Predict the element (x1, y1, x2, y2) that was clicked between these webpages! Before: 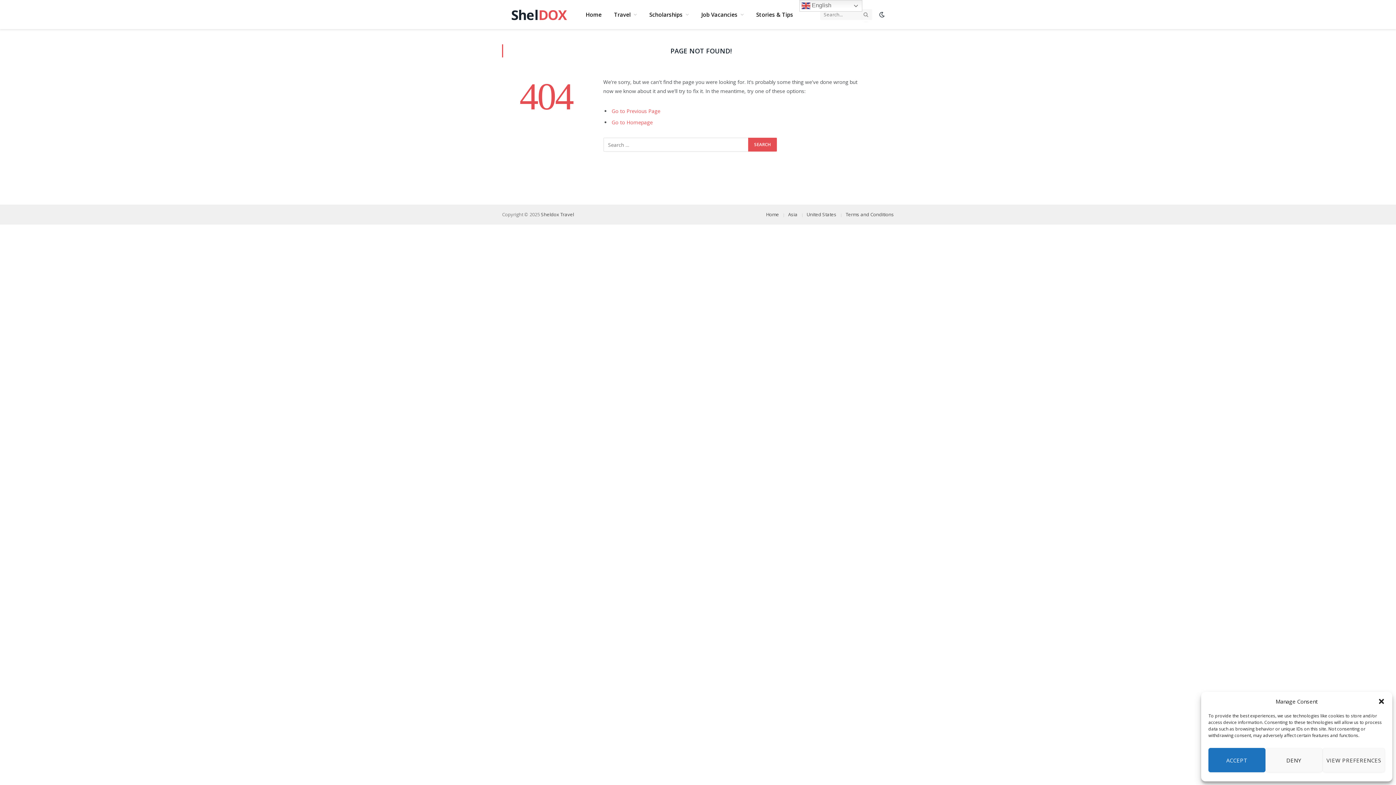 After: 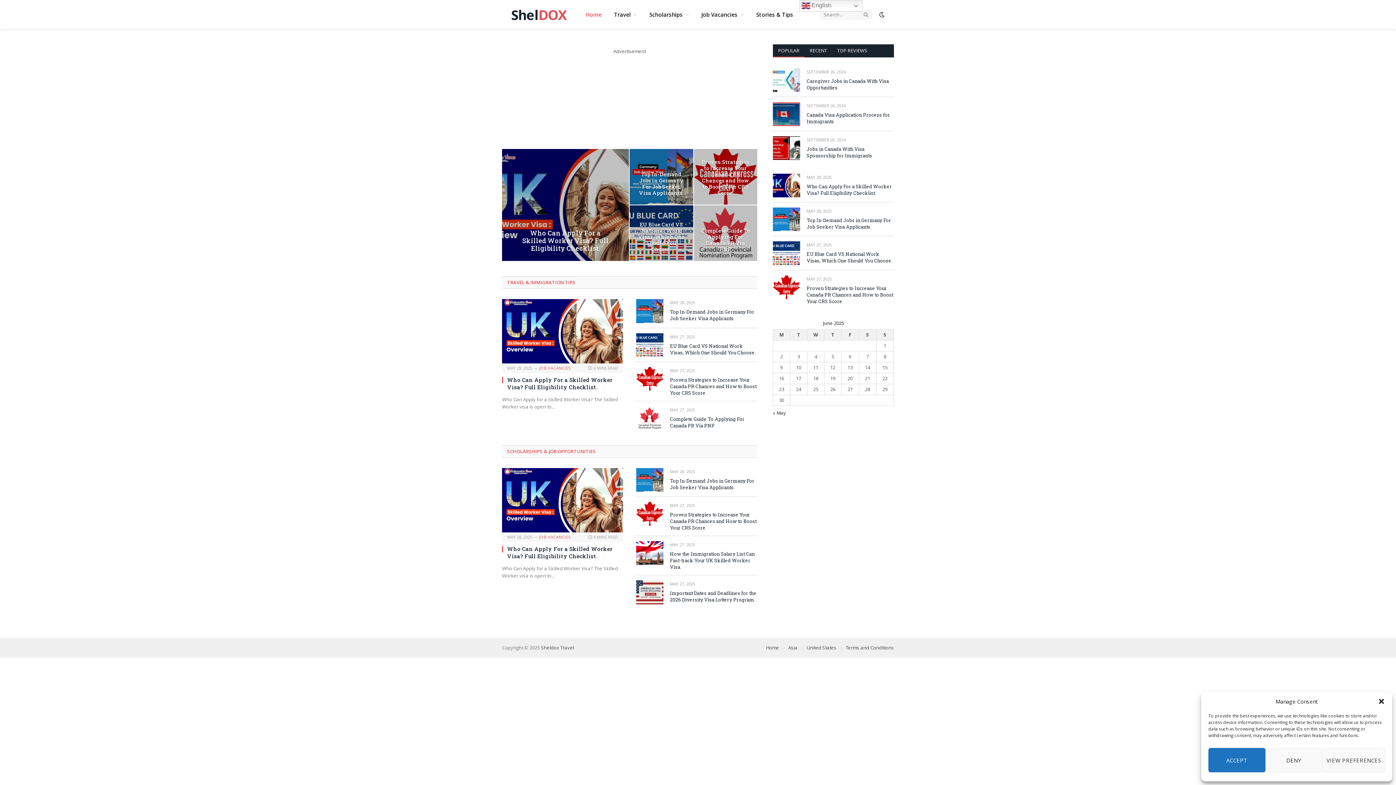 Action: label: Shel
DOX bbox: (511, 4, 566, 24)